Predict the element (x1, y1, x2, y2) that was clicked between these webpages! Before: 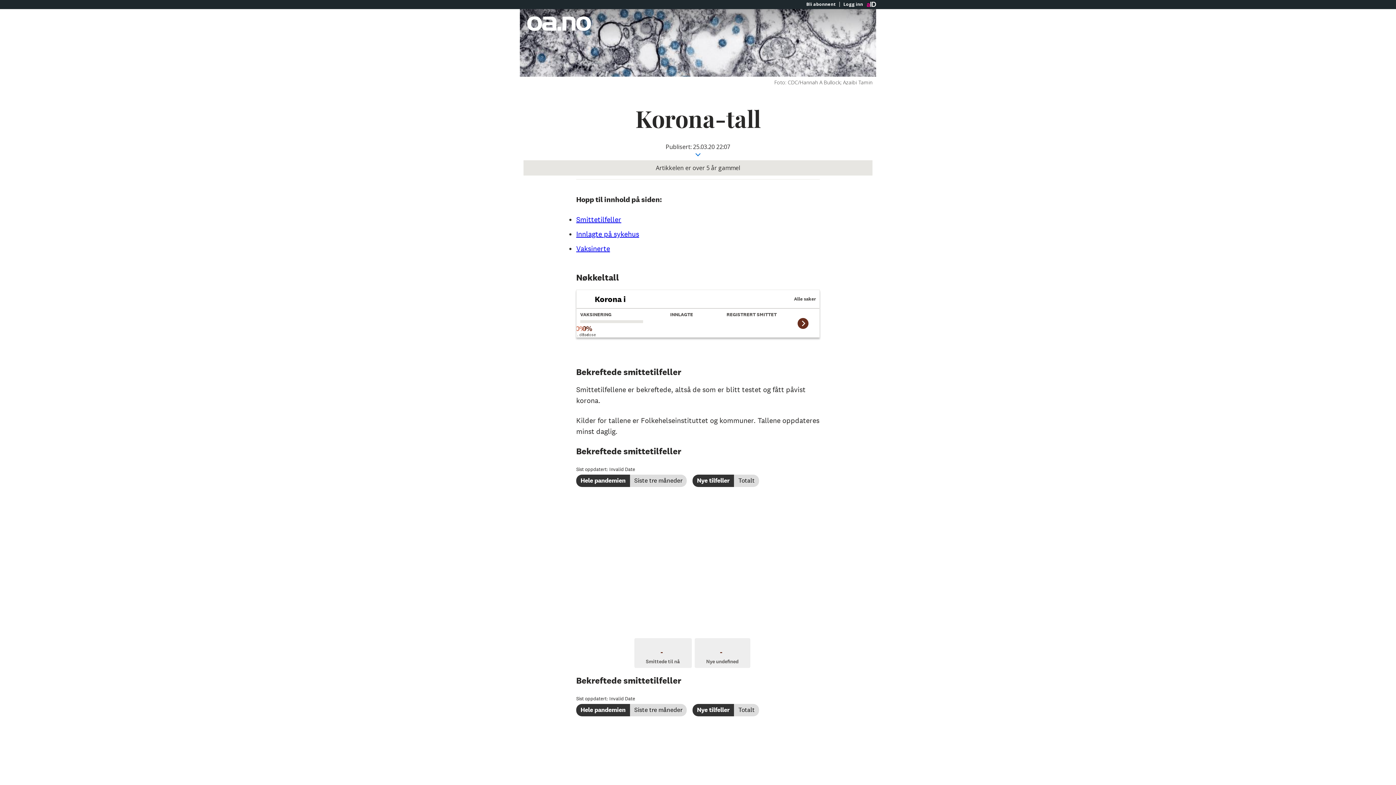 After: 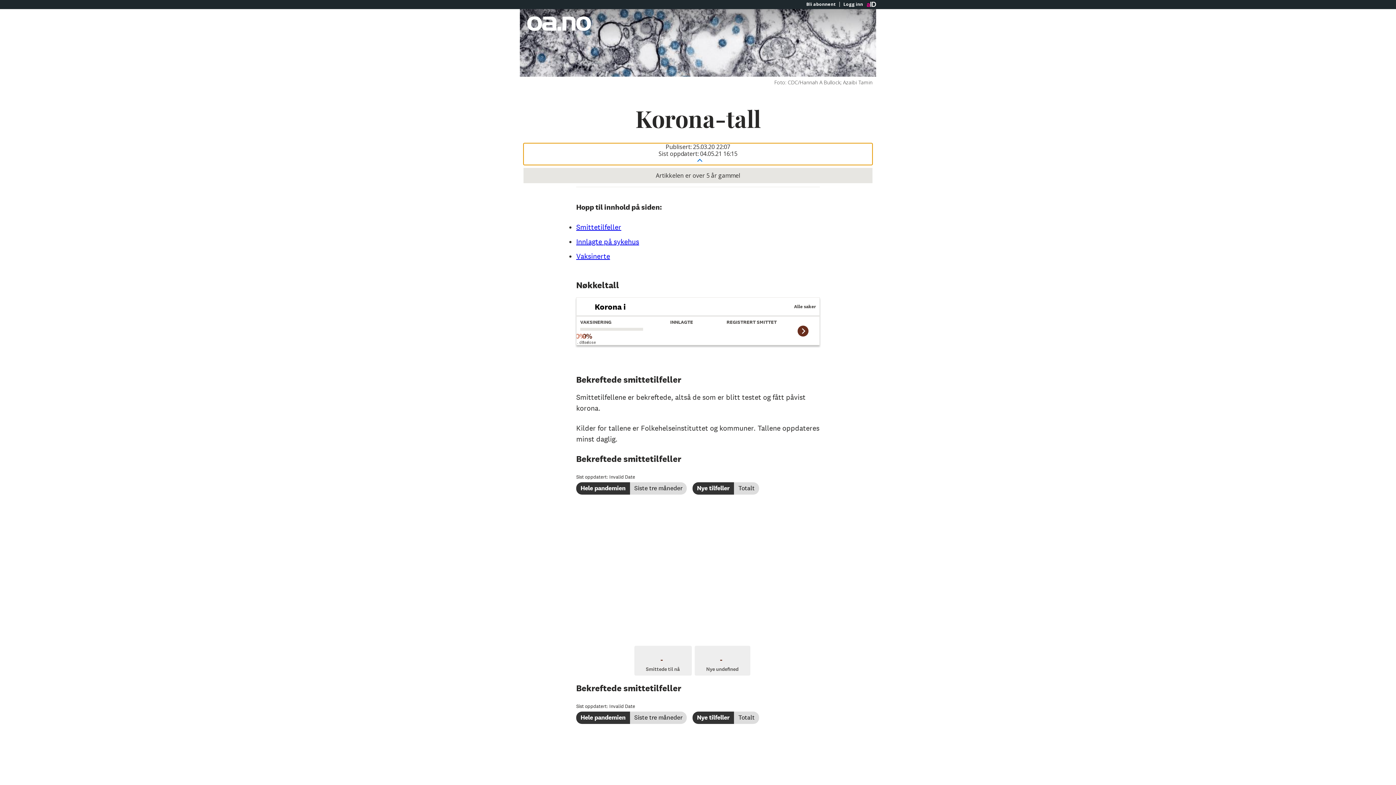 Action: label: Vis sist oppdatert bbox: (523, 143, 872, 157)